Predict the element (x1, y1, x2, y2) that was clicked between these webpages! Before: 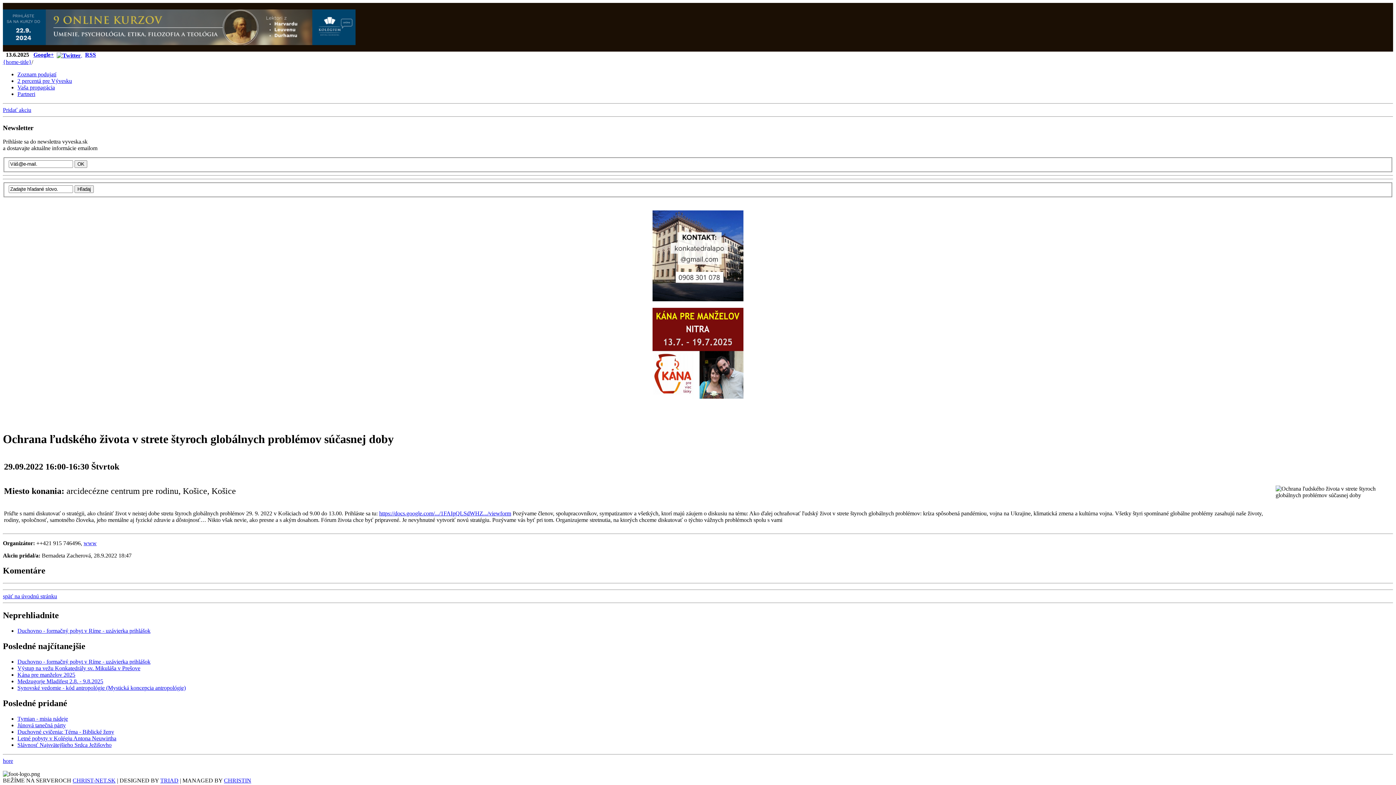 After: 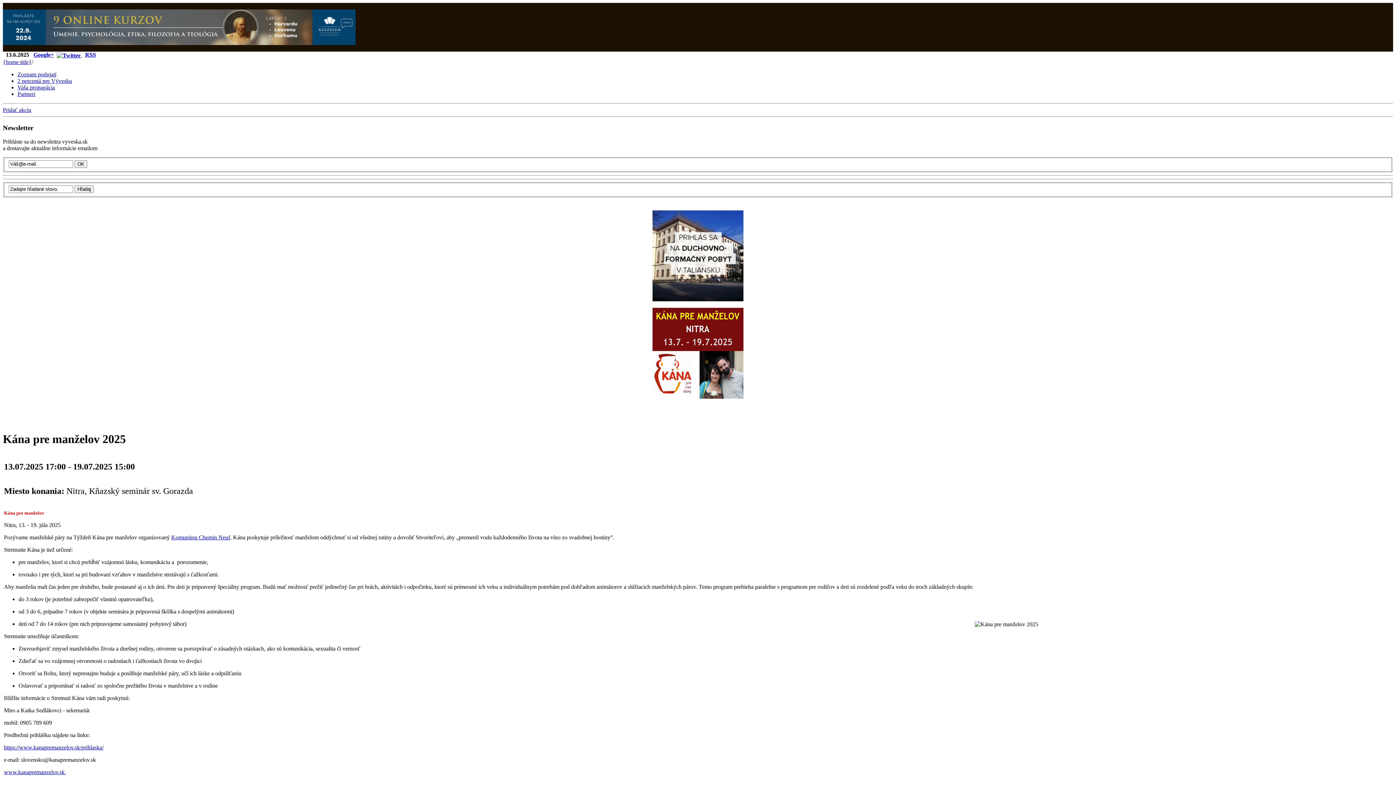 Action: bbox: (17, 671, 75, 678) label: Kána pre manželov 2025